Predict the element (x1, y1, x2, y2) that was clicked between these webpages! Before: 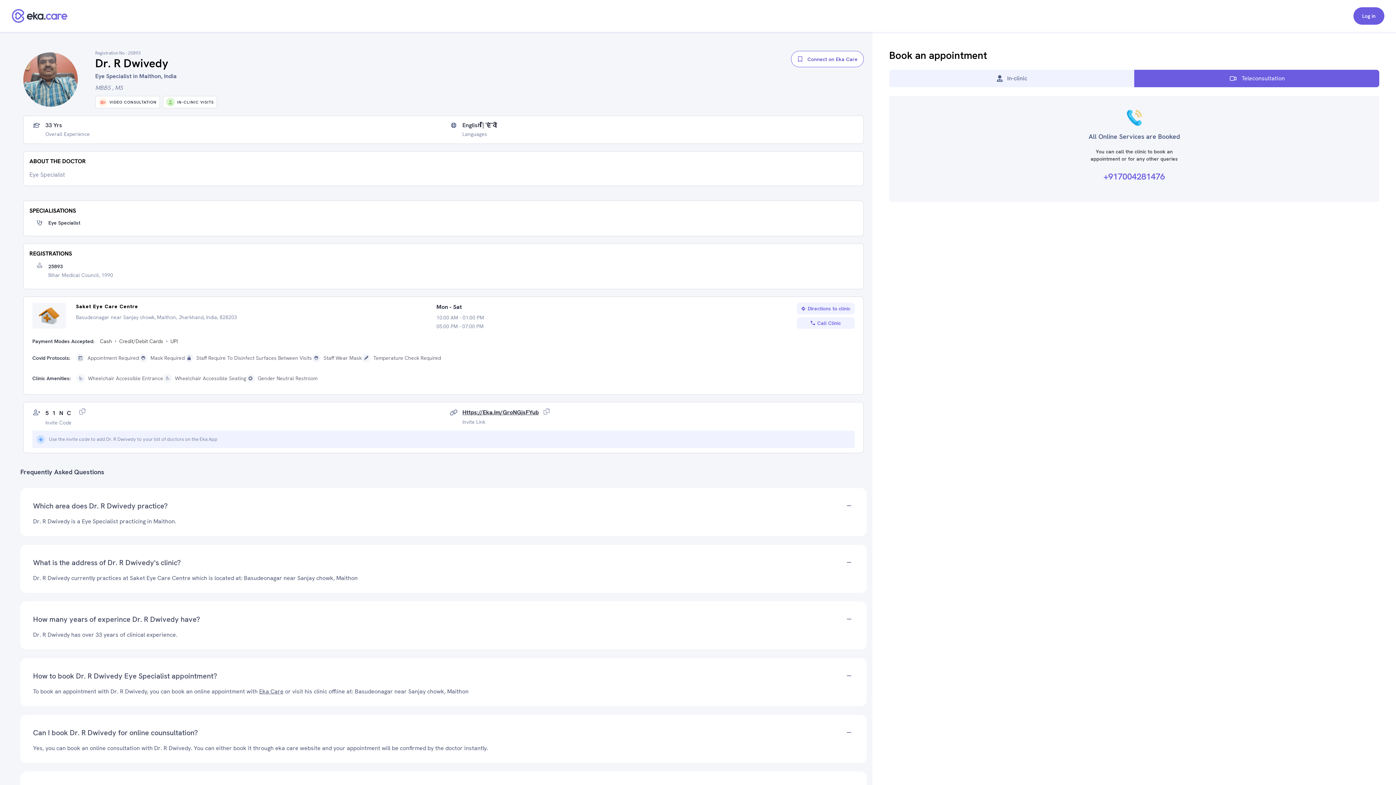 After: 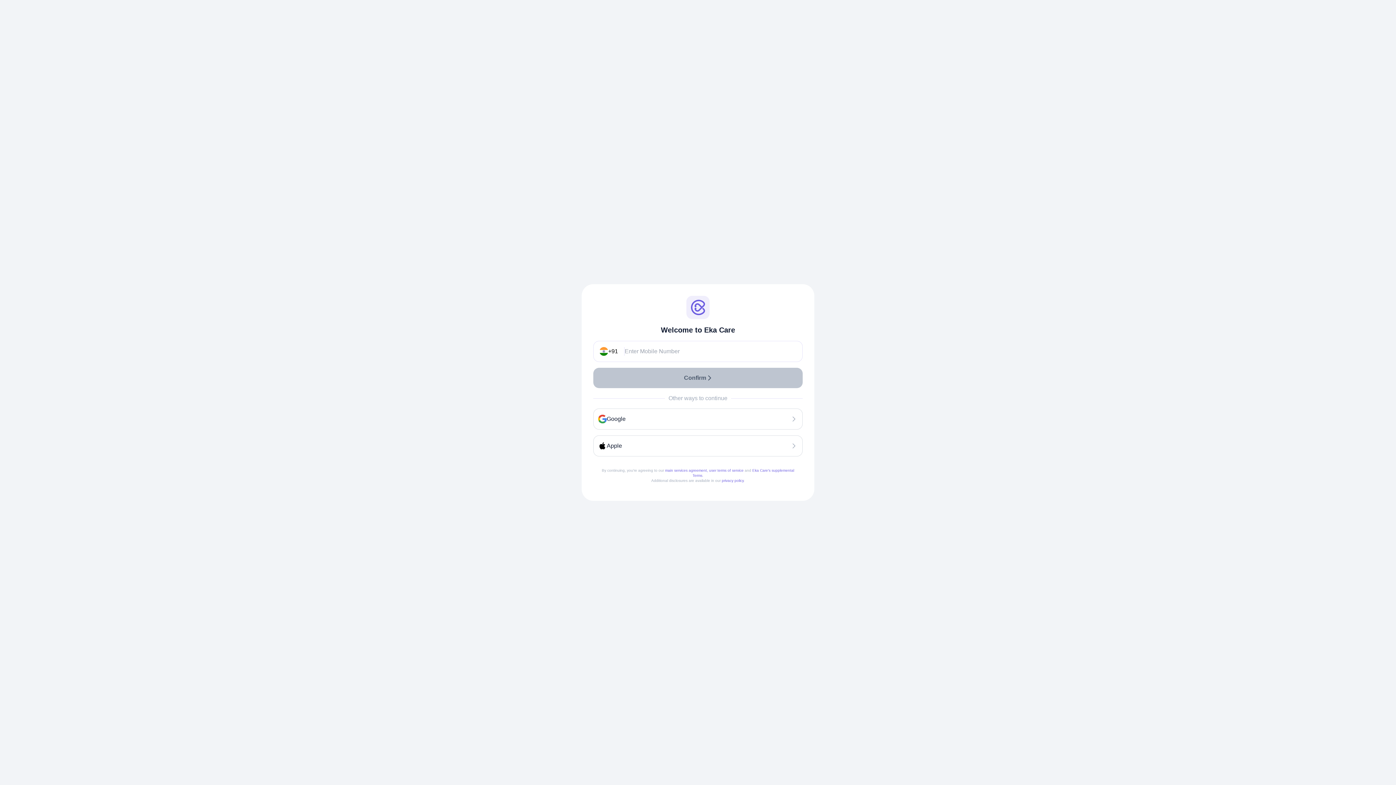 Action: bbox: (1353, 7, 1384, 24) label: Log in